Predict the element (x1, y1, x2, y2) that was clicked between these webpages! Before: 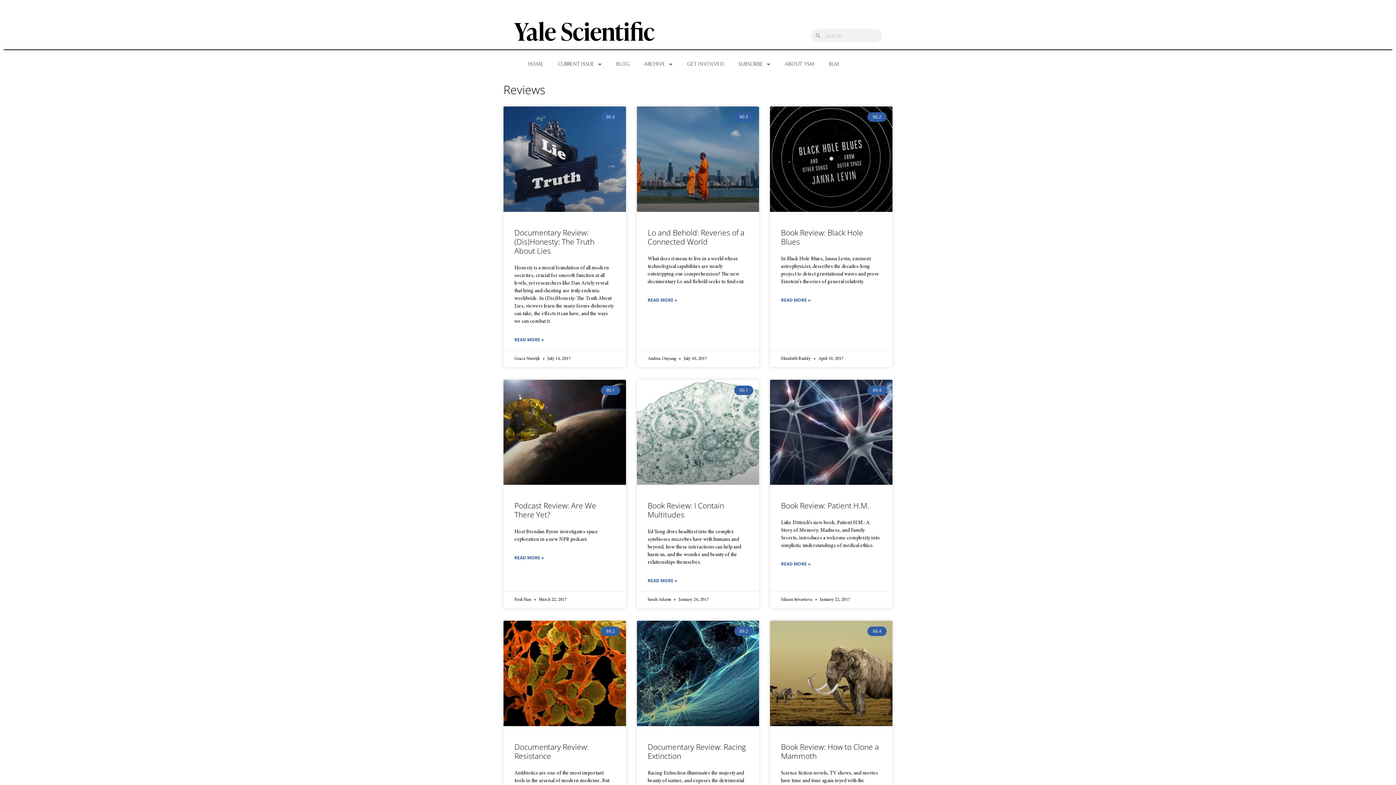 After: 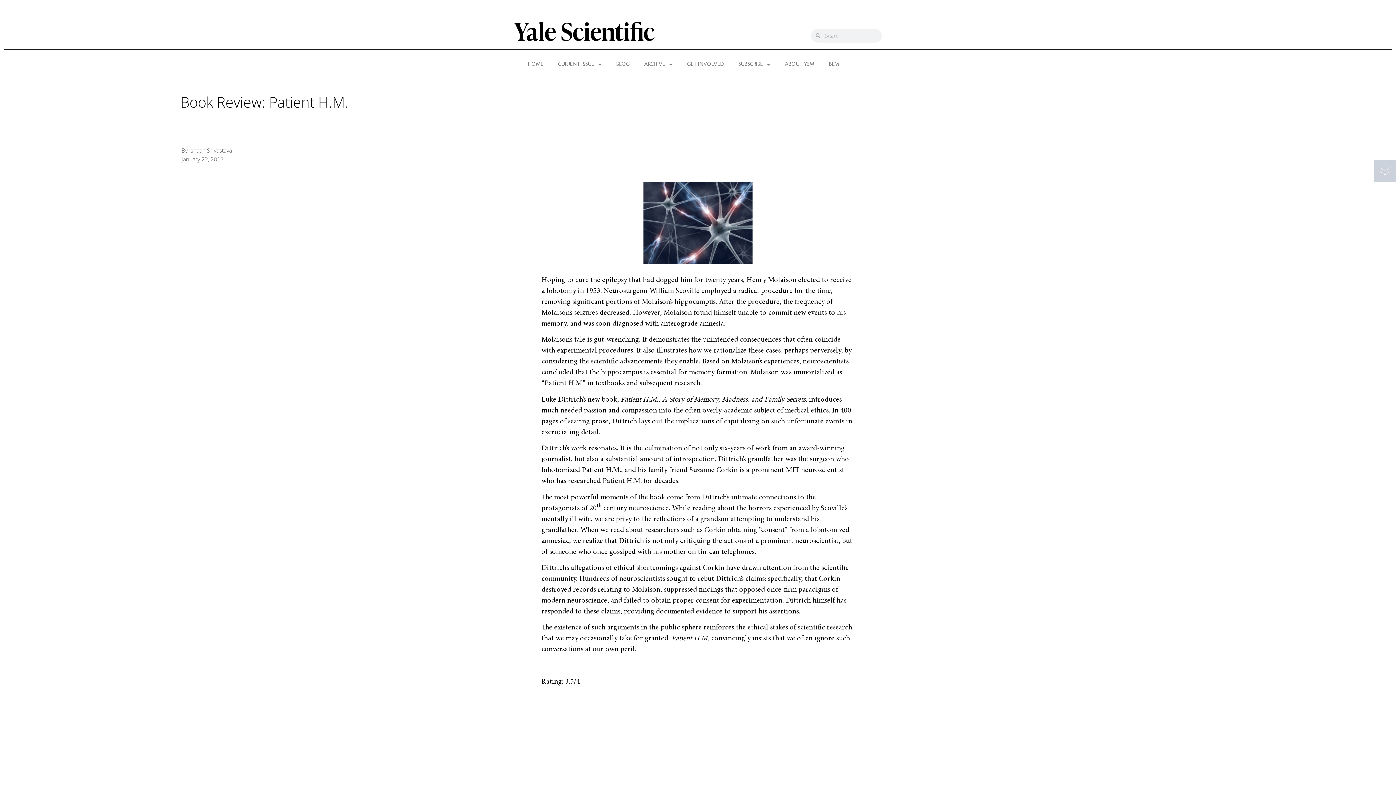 Action: bbox: (770, 379, 892, 485)